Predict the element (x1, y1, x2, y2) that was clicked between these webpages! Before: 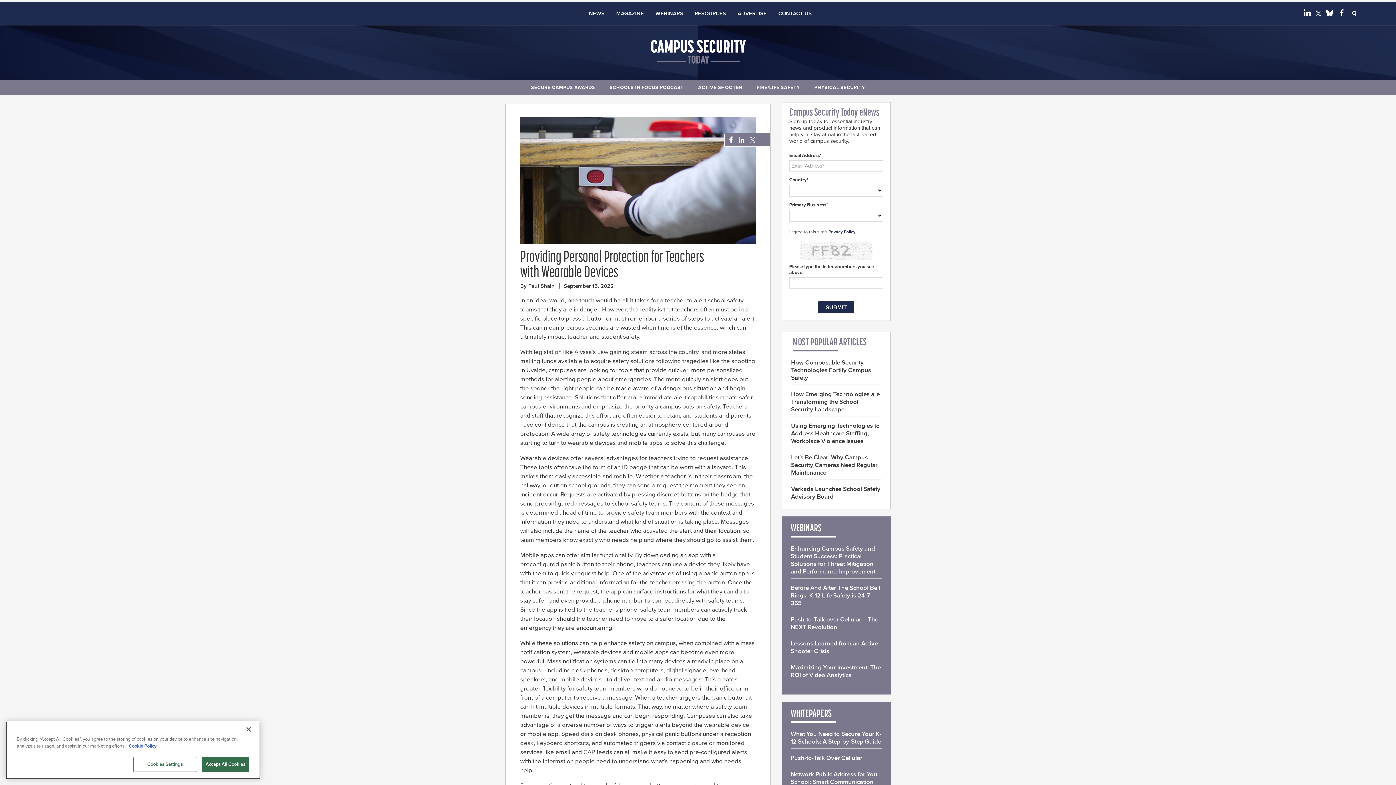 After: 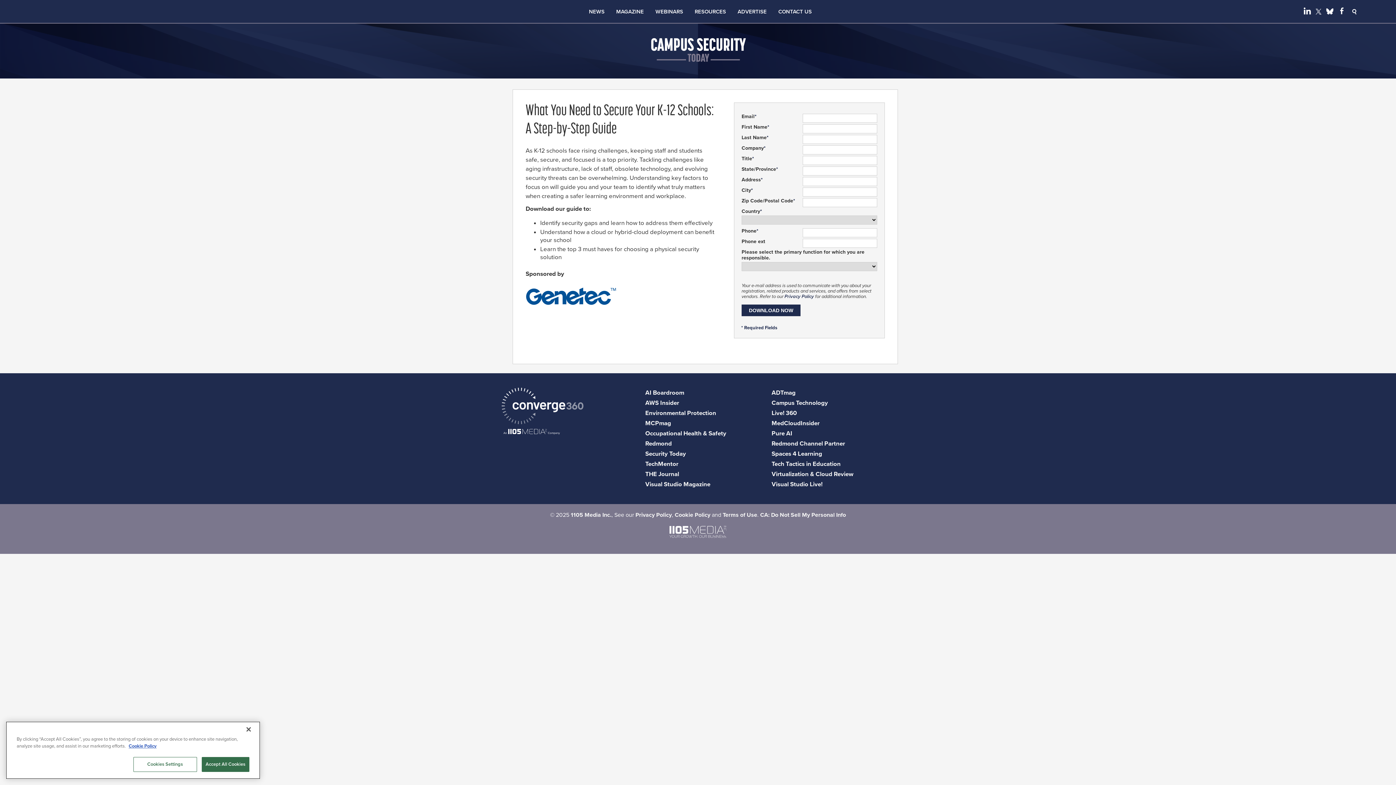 Action: bbox: (790, 730, 881, 745) label: What You Need to Secure Your K-12 Schools: A Step-by-Step Guide